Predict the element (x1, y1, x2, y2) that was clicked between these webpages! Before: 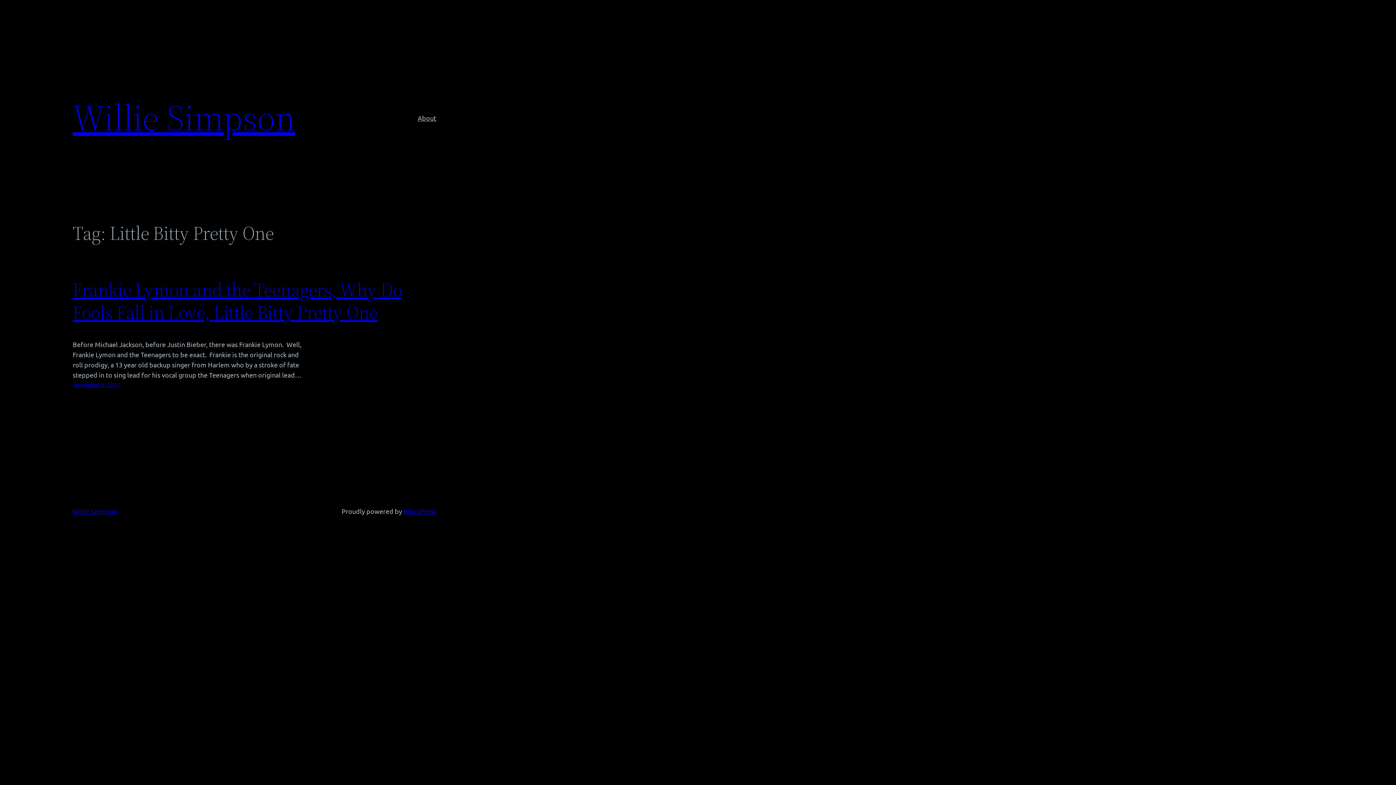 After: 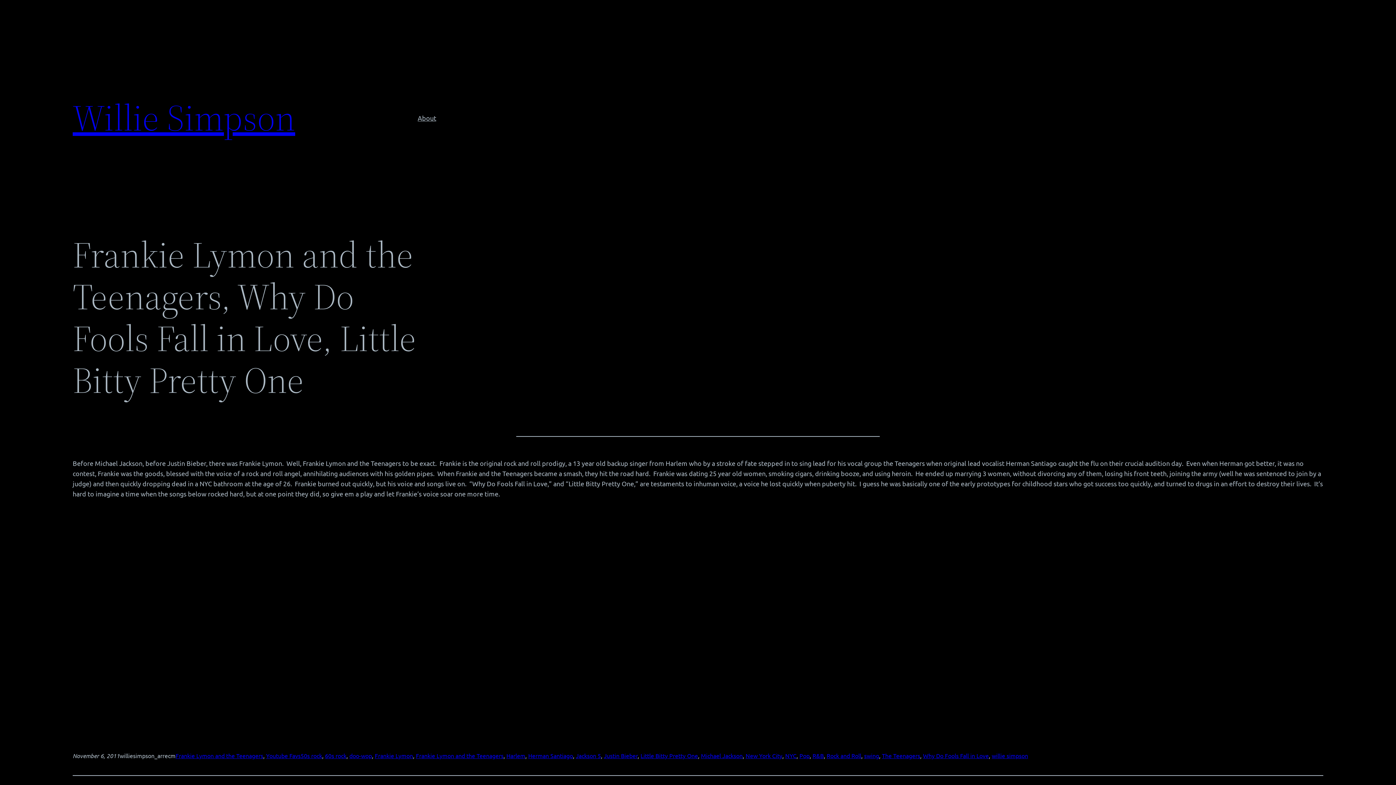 Action: bbox: (72, 381, 119, 388) label: November 6, 2011